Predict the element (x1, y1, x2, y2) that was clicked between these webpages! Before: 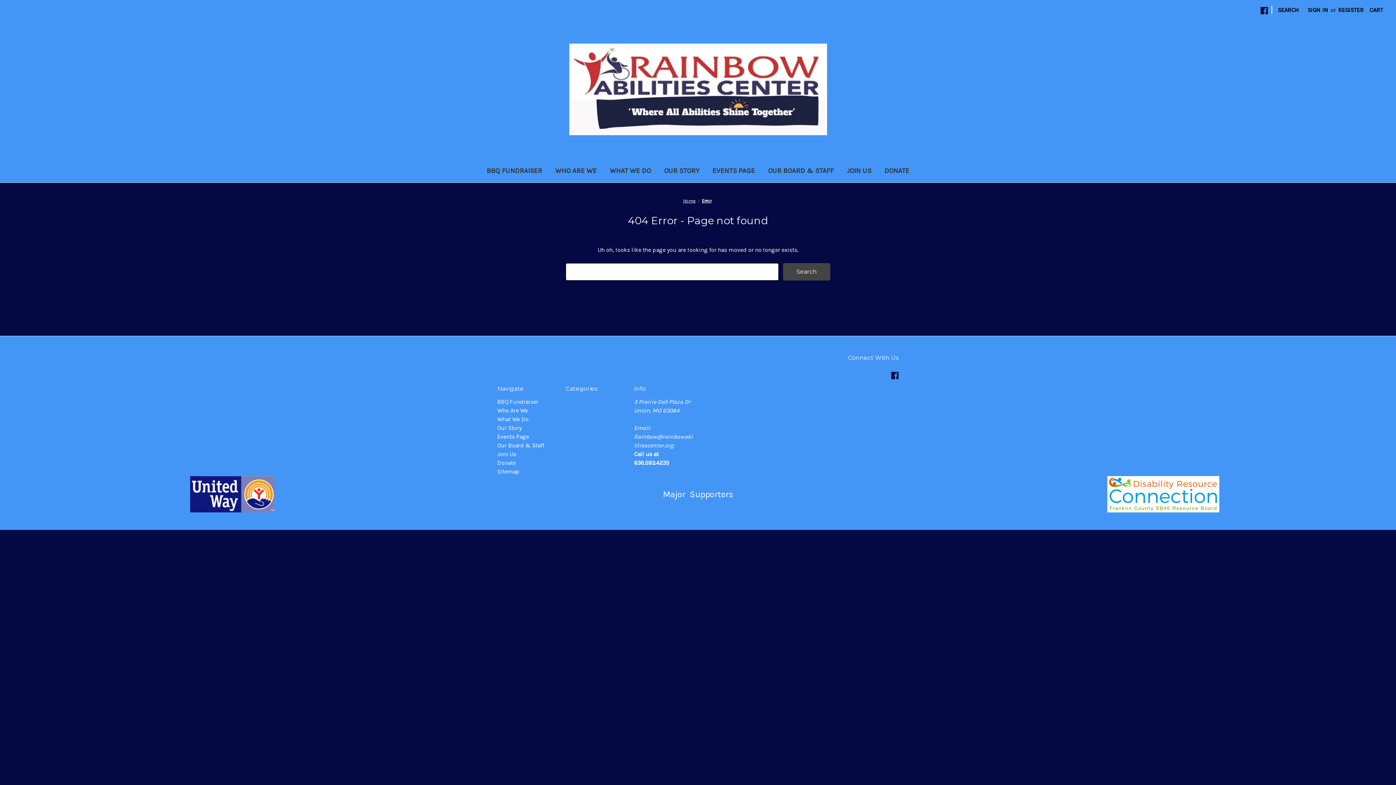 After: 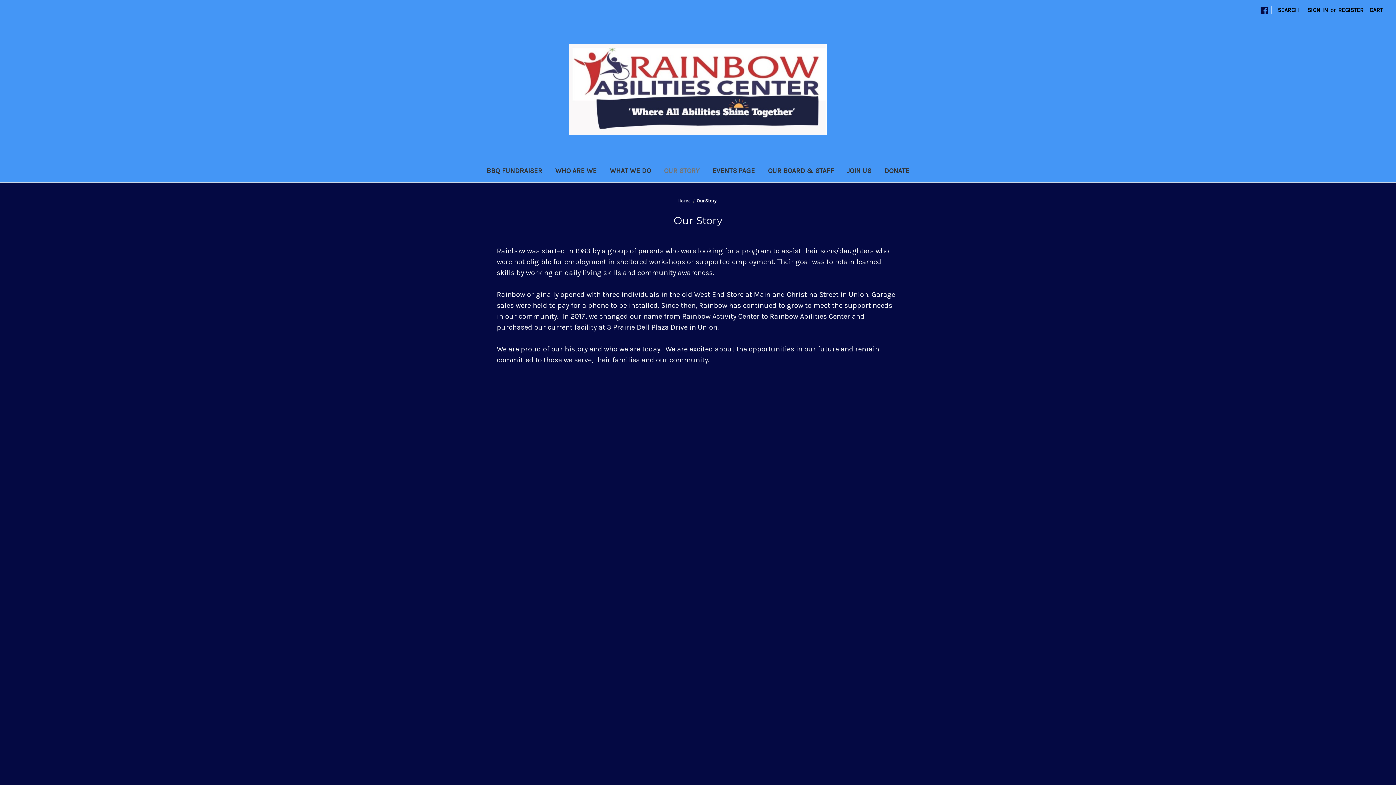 Action: label: Our Story bbox: (497, 424, 521, 431)